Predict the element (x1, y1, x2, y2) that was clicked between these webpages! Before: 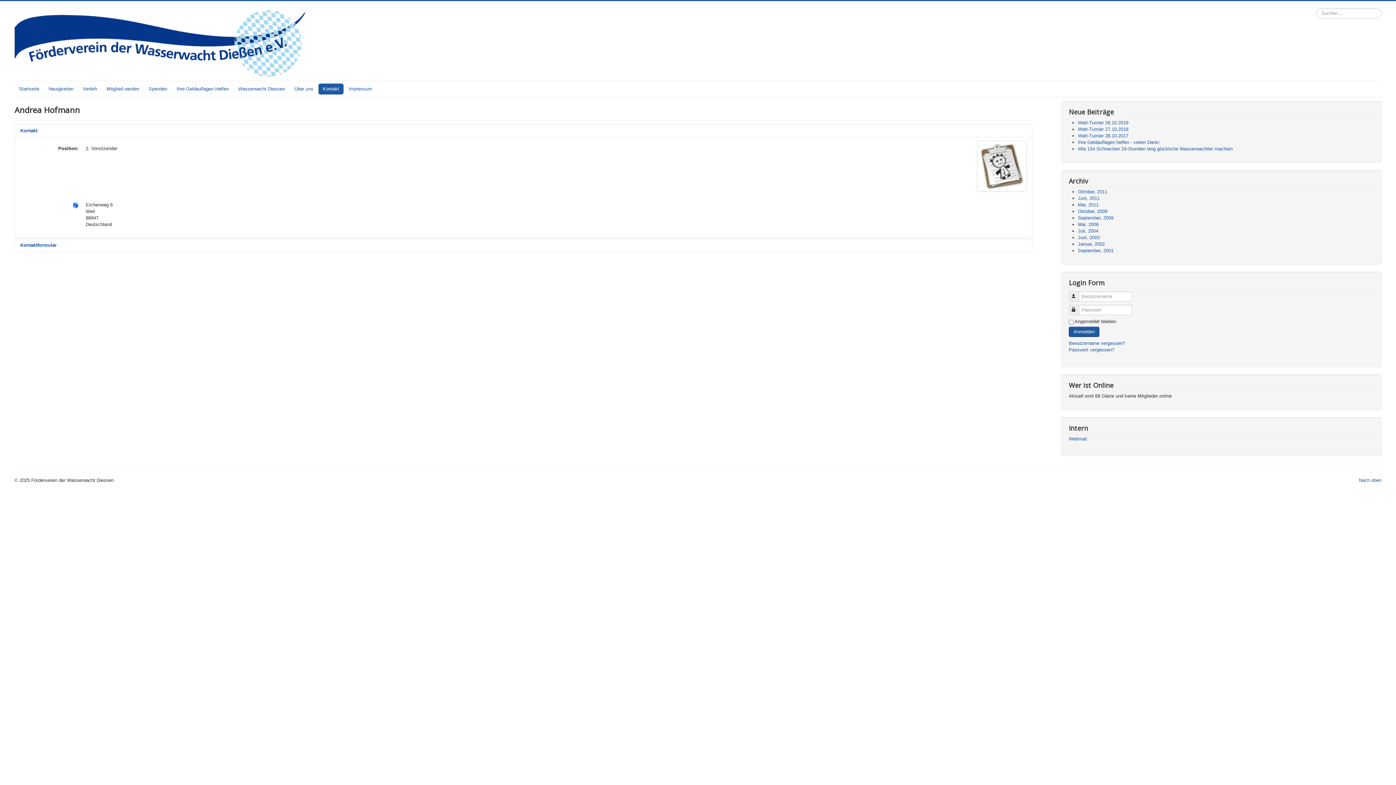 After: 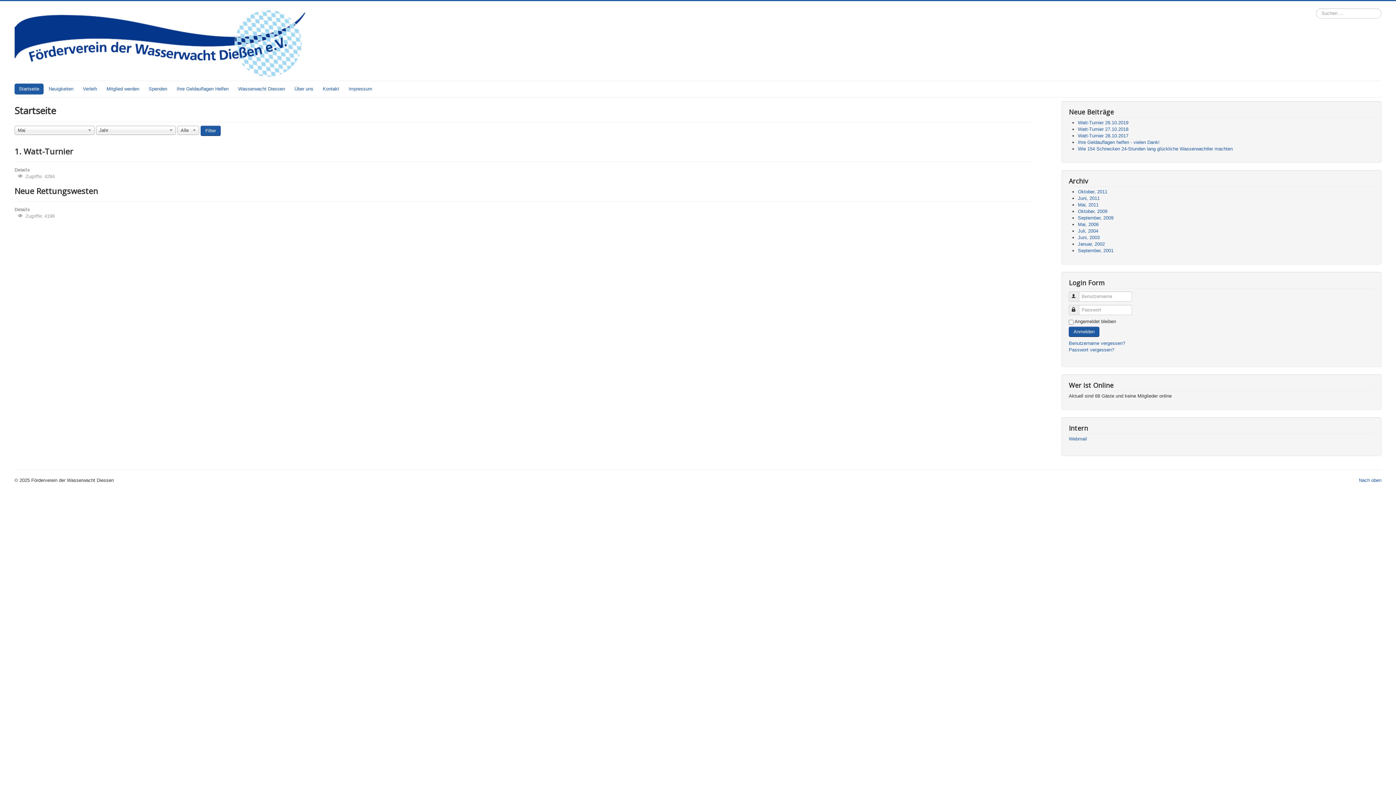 Action: bbox: (1078, 202, 1098, 207) label: Mai, 2011